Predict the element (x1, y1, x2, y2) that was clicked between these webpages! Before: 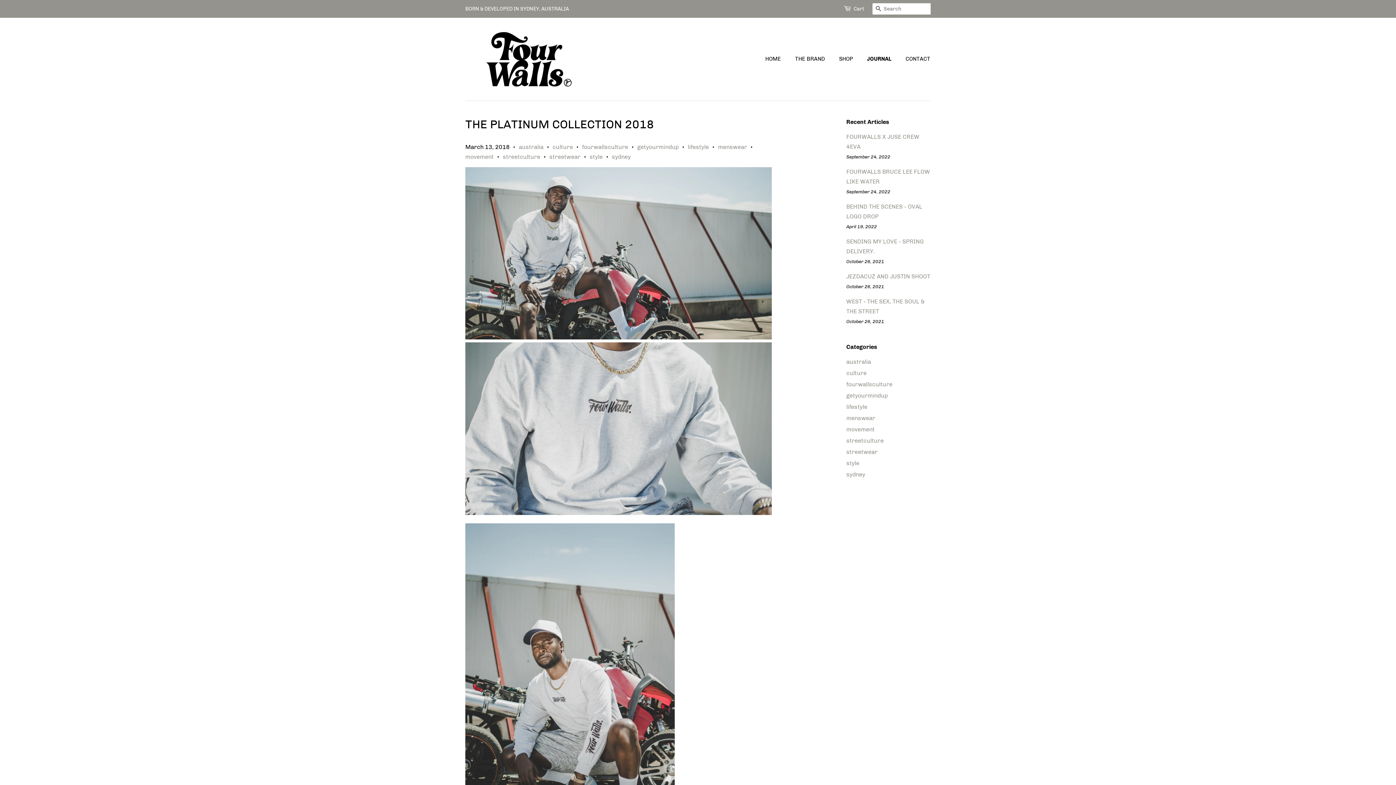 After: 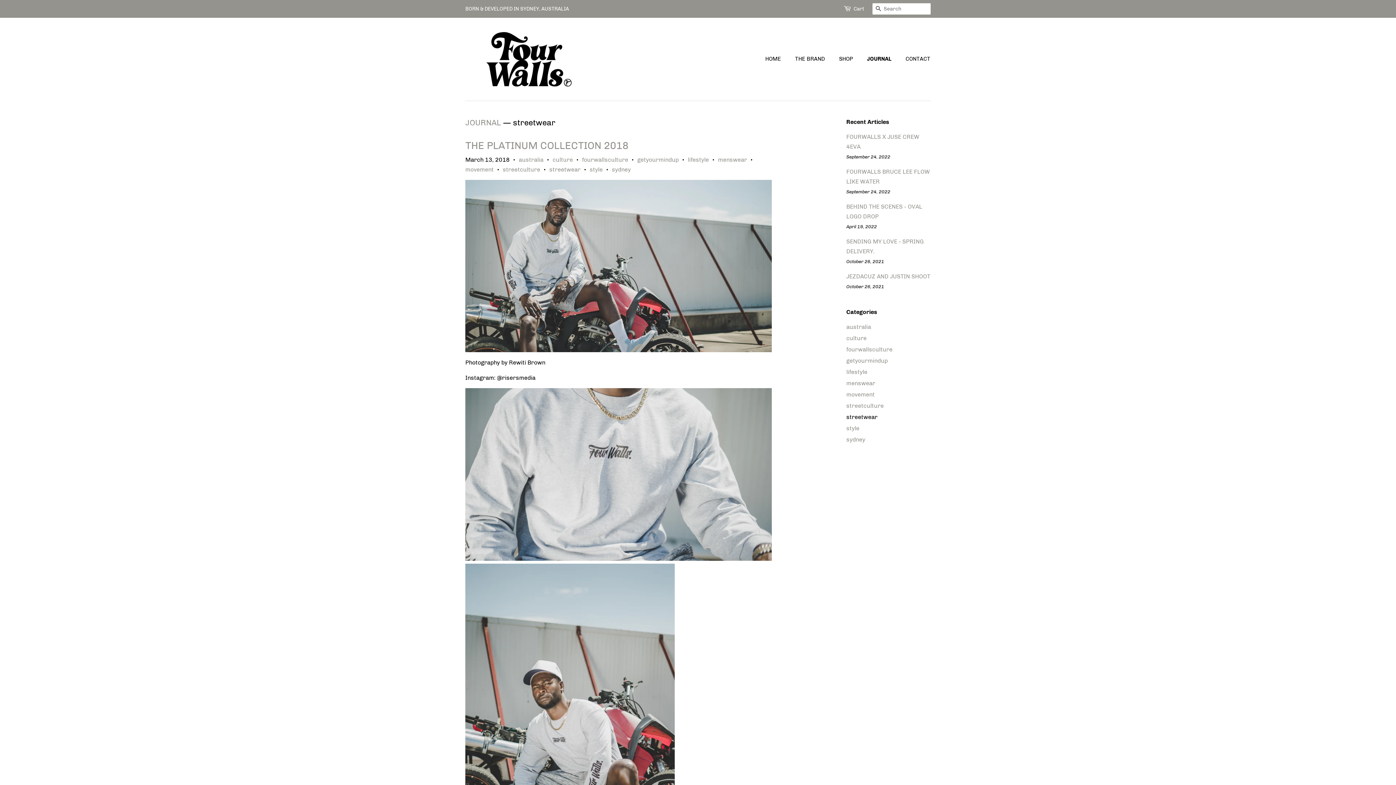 Action: bbox: (549, 153, 580, 160) label: streetwear